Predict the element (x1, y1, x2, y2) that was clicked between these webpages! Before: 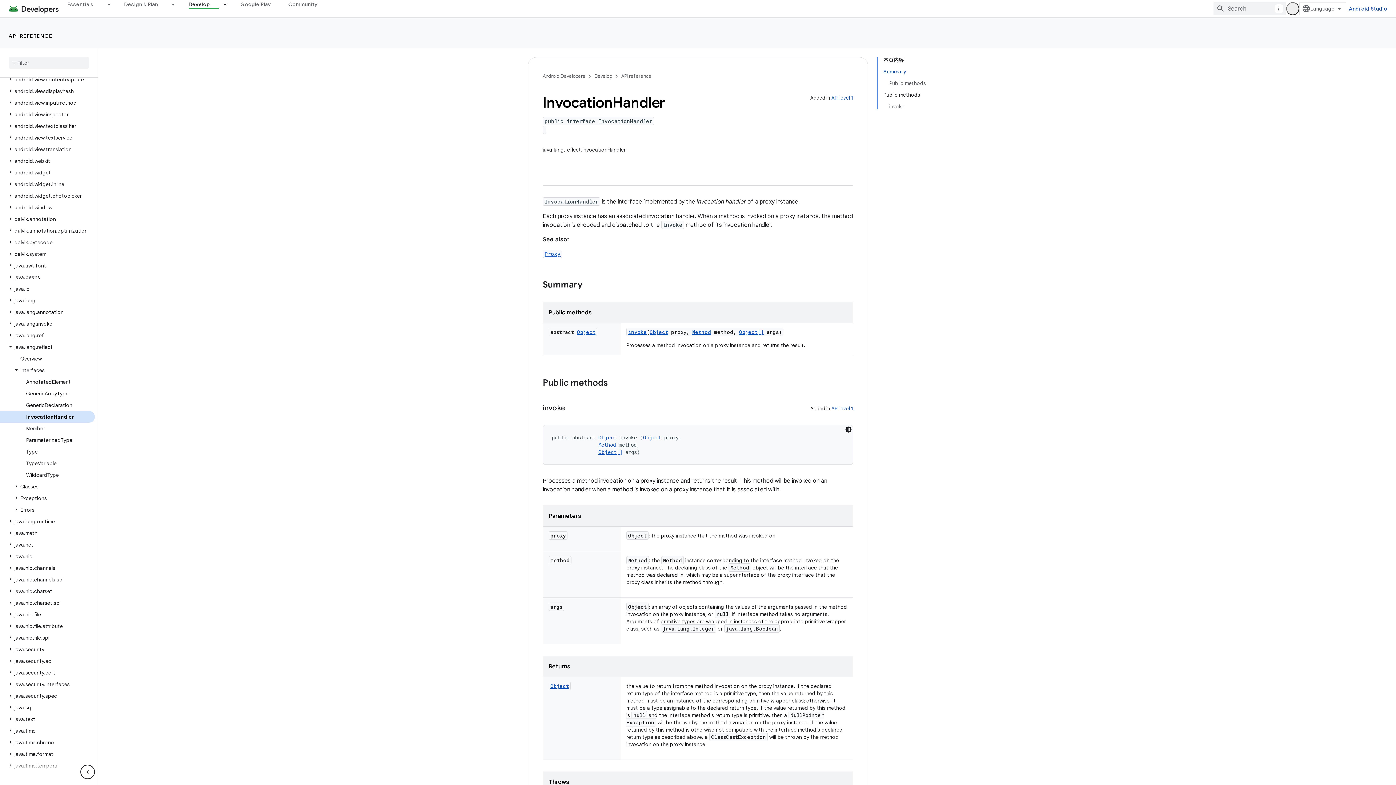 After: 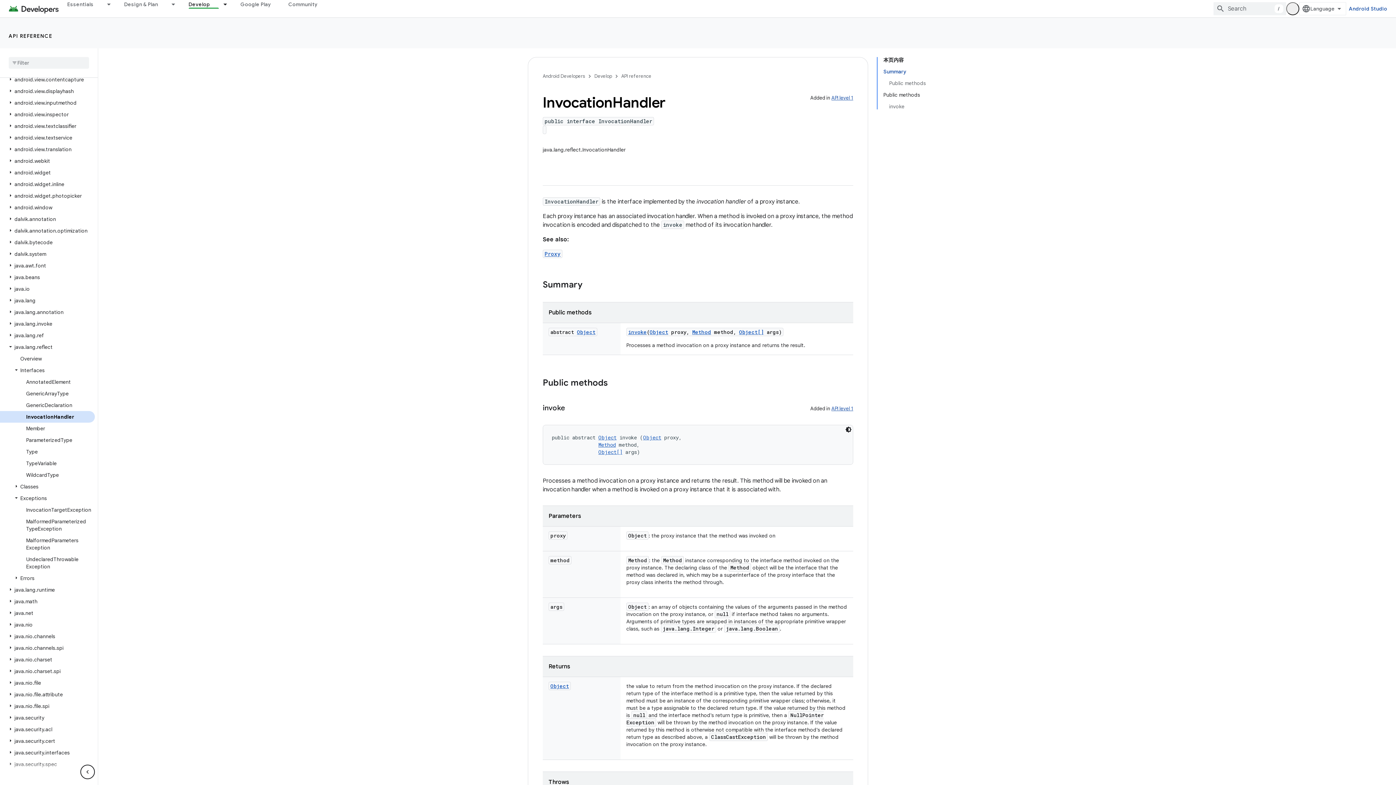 Action: bbox: (12, 494, 20, 501)